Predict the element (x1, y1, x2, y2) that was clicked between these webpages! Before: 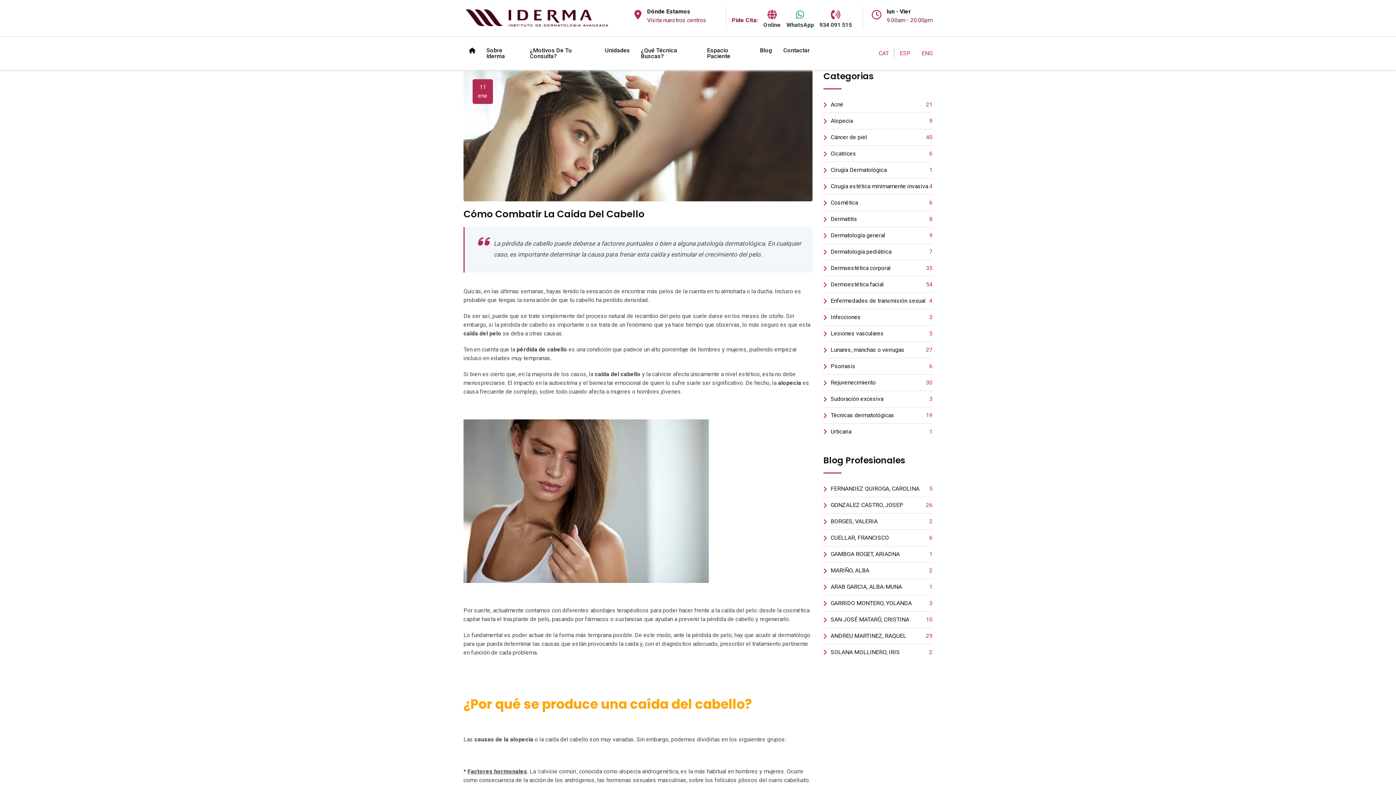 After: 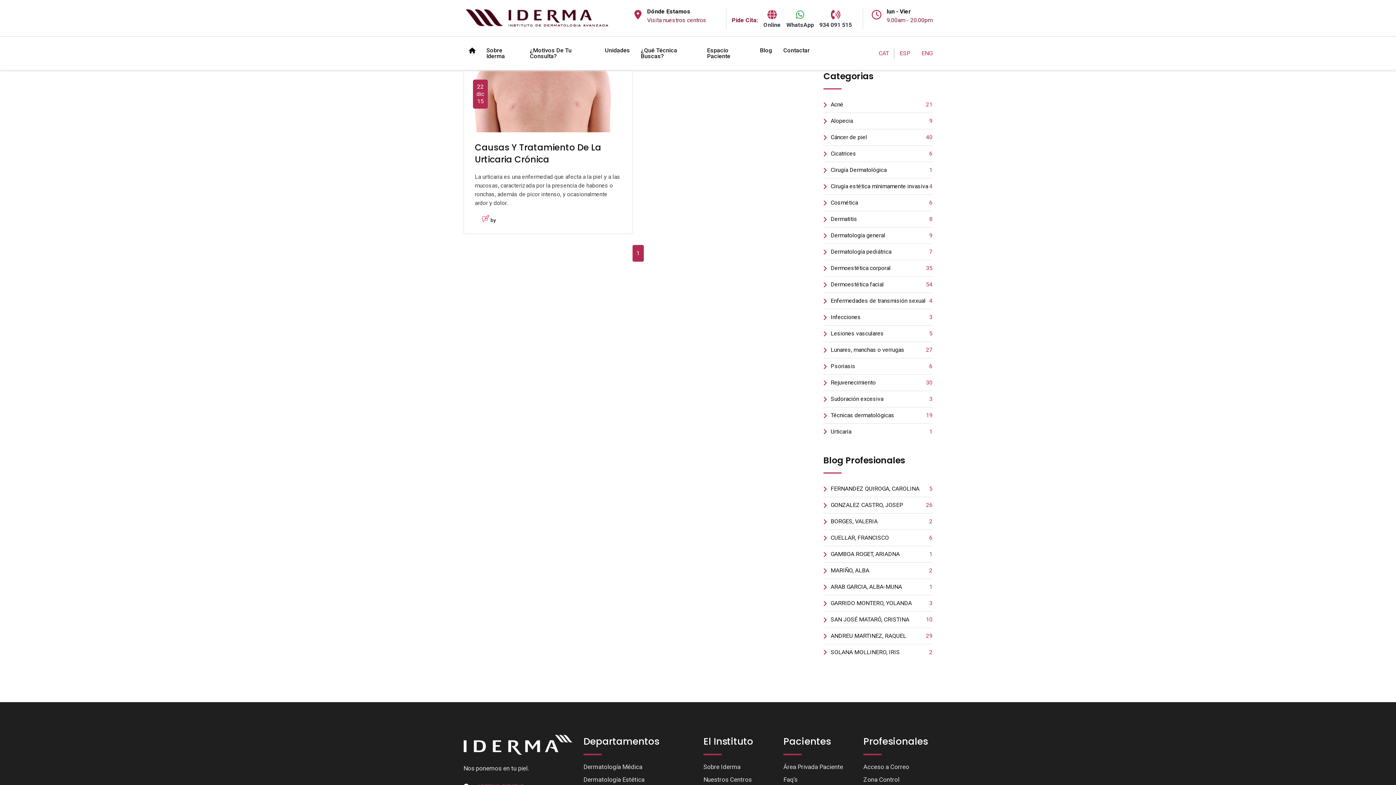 Action: bbox: (823, 424, 932, 440) label: Urticaria
1